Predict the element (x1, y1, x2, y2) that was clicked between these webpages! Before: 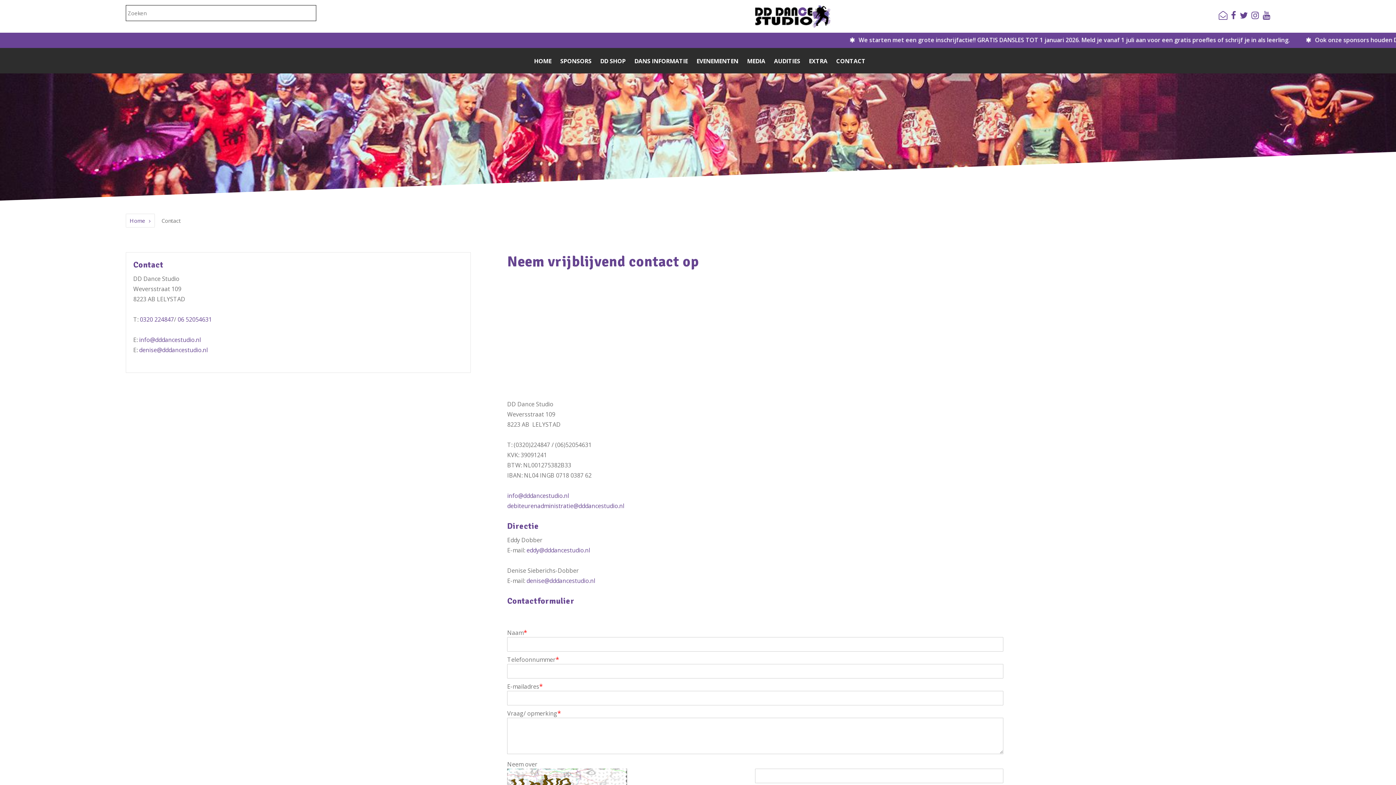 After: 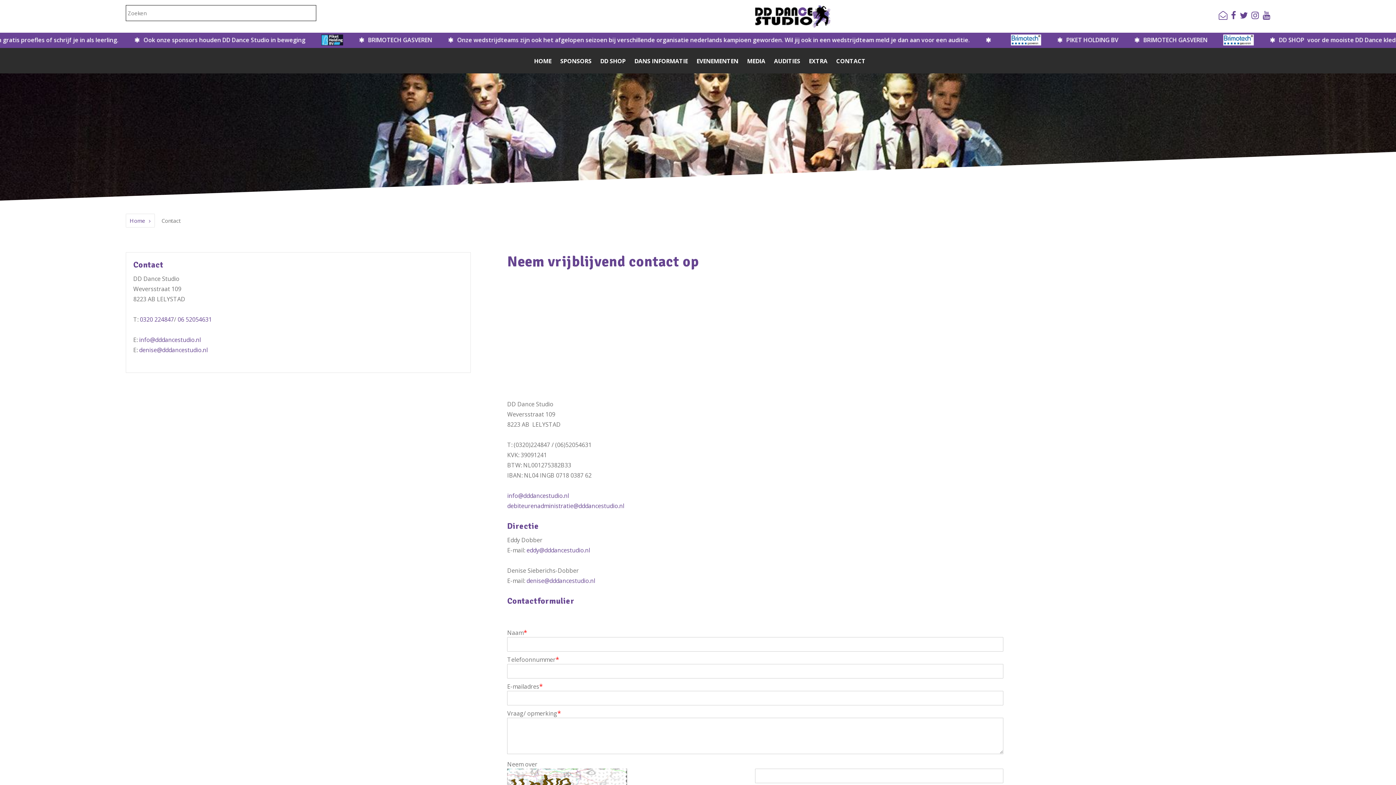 Action: label: eddy@dddancestudio.nl bbox: (526, 546, 590, 554)